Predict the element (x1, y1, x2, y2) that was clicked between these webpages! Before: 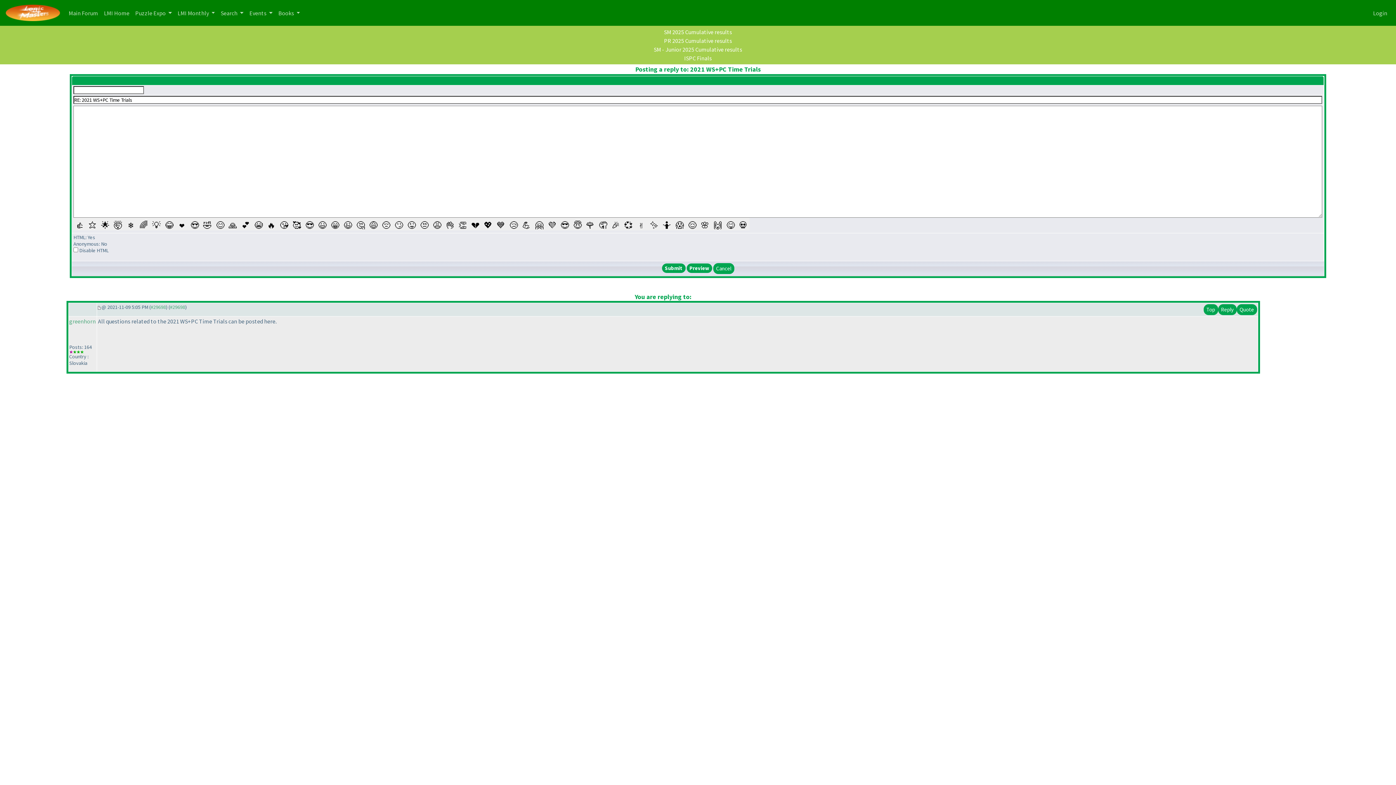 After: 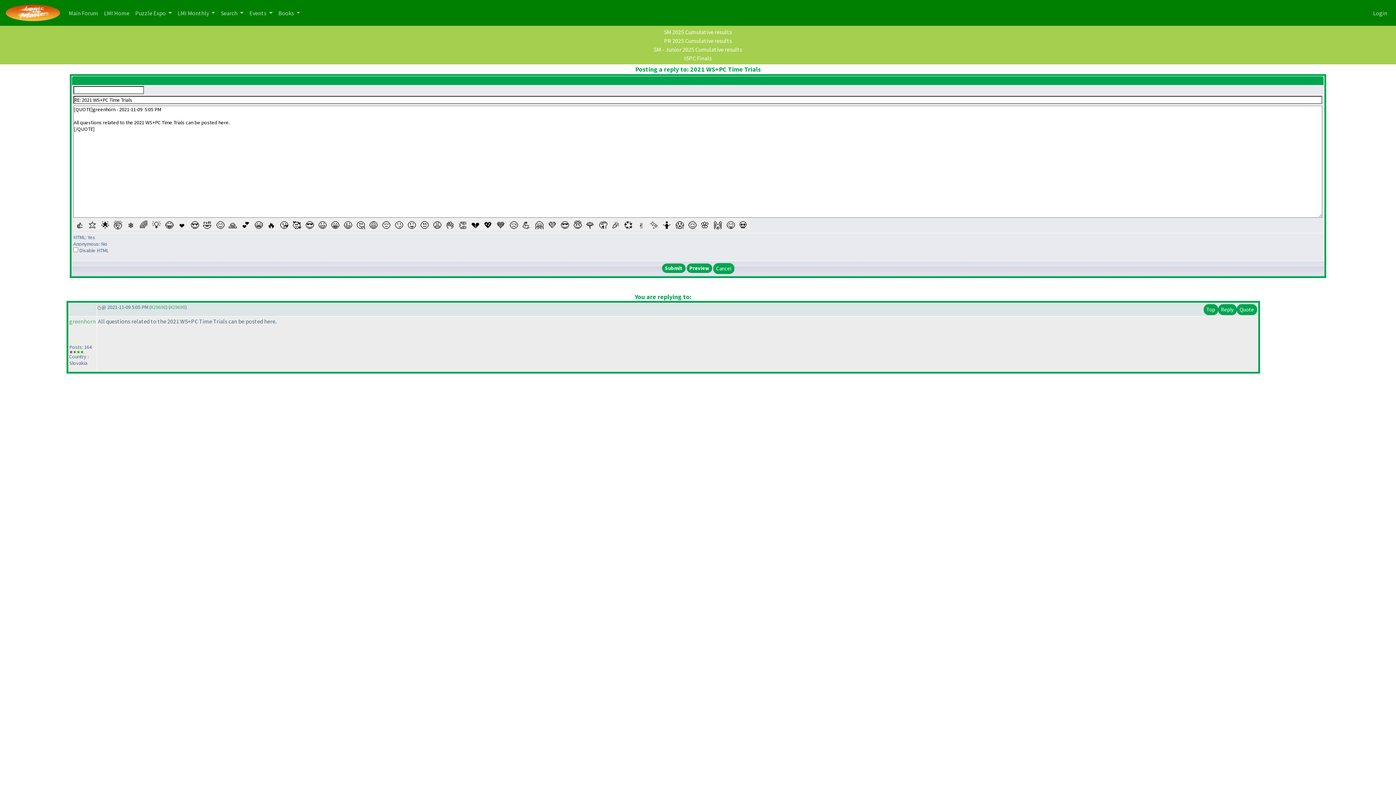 Action: bbox: (1236, 304, 1257, 315) label: Quote